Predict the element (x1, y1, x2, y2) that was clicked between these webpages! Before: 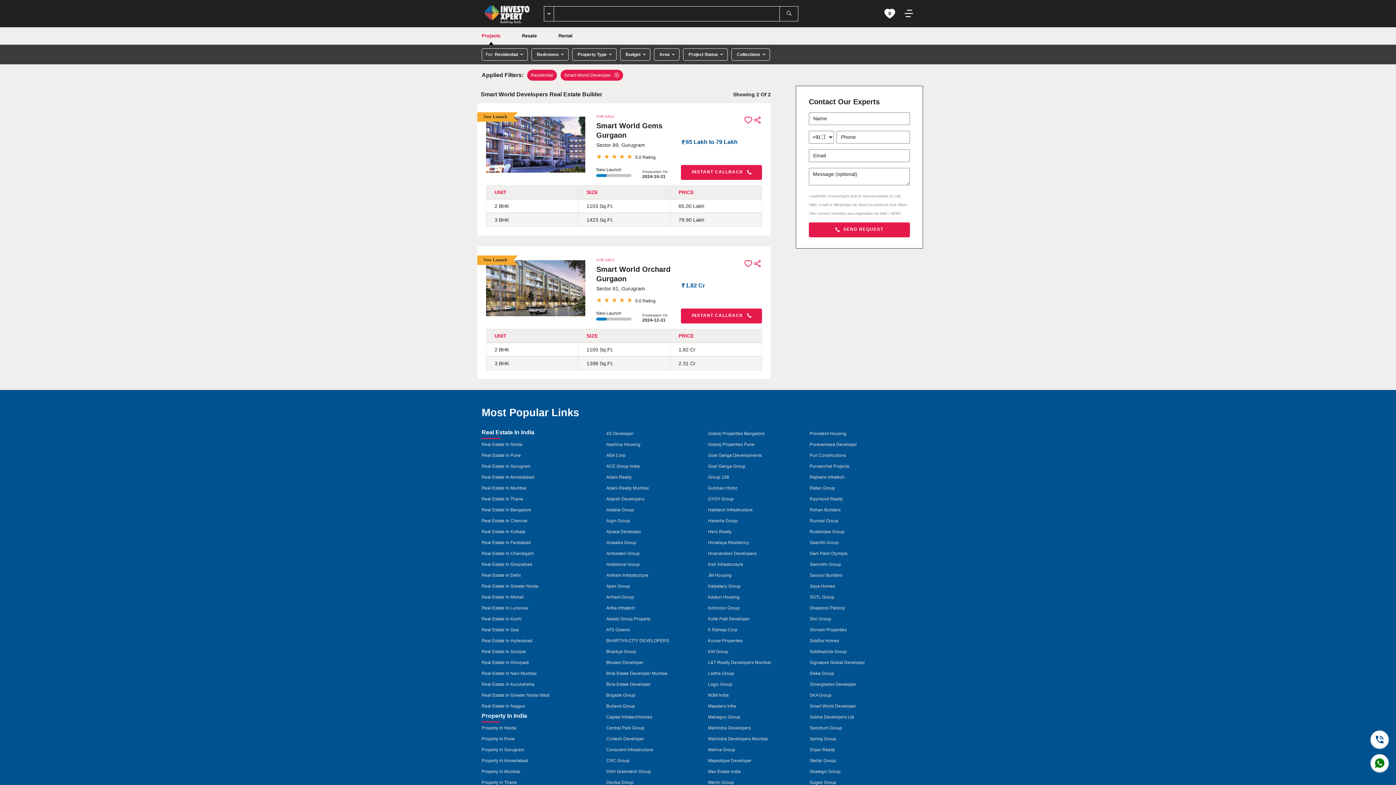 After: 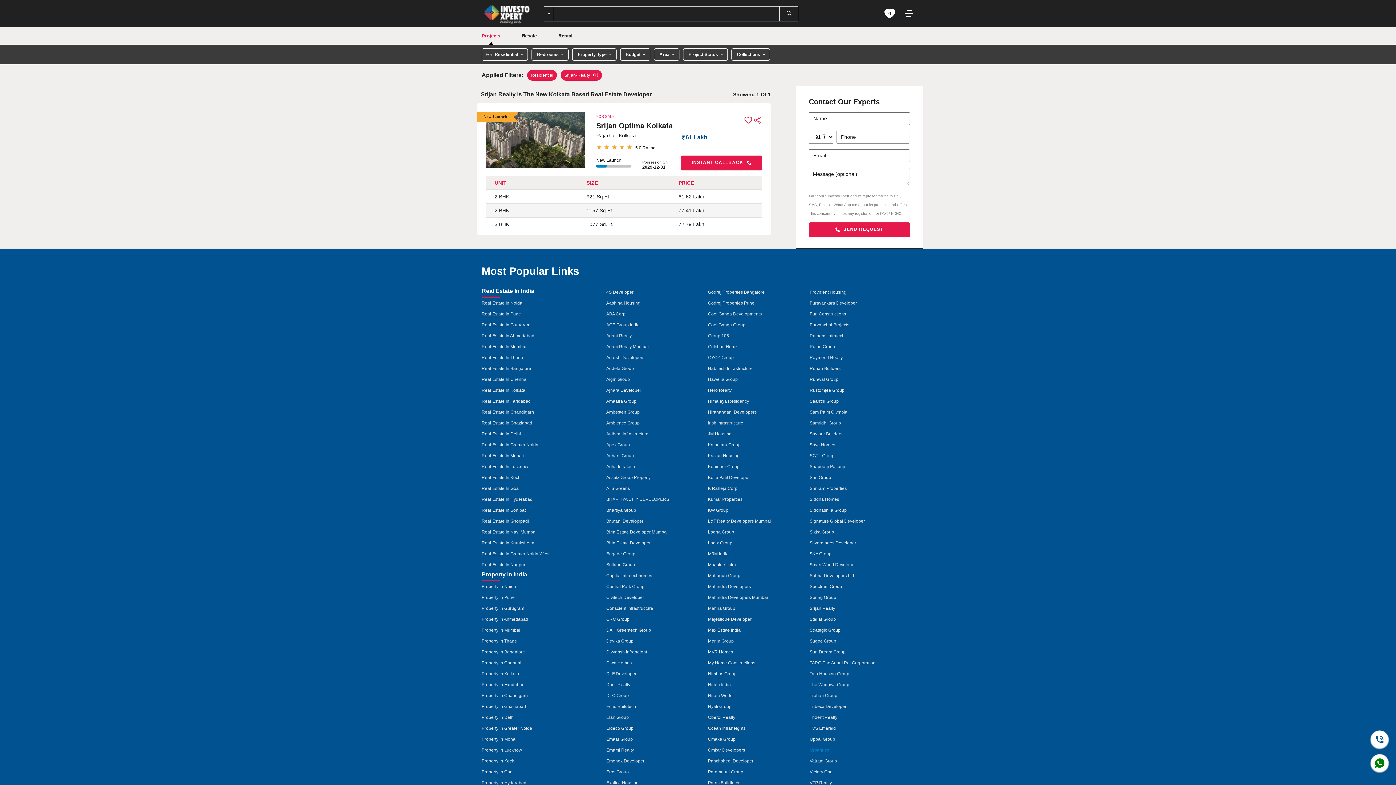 Action: bbox: (809, 744, 914, 755) label: Srijan Realty